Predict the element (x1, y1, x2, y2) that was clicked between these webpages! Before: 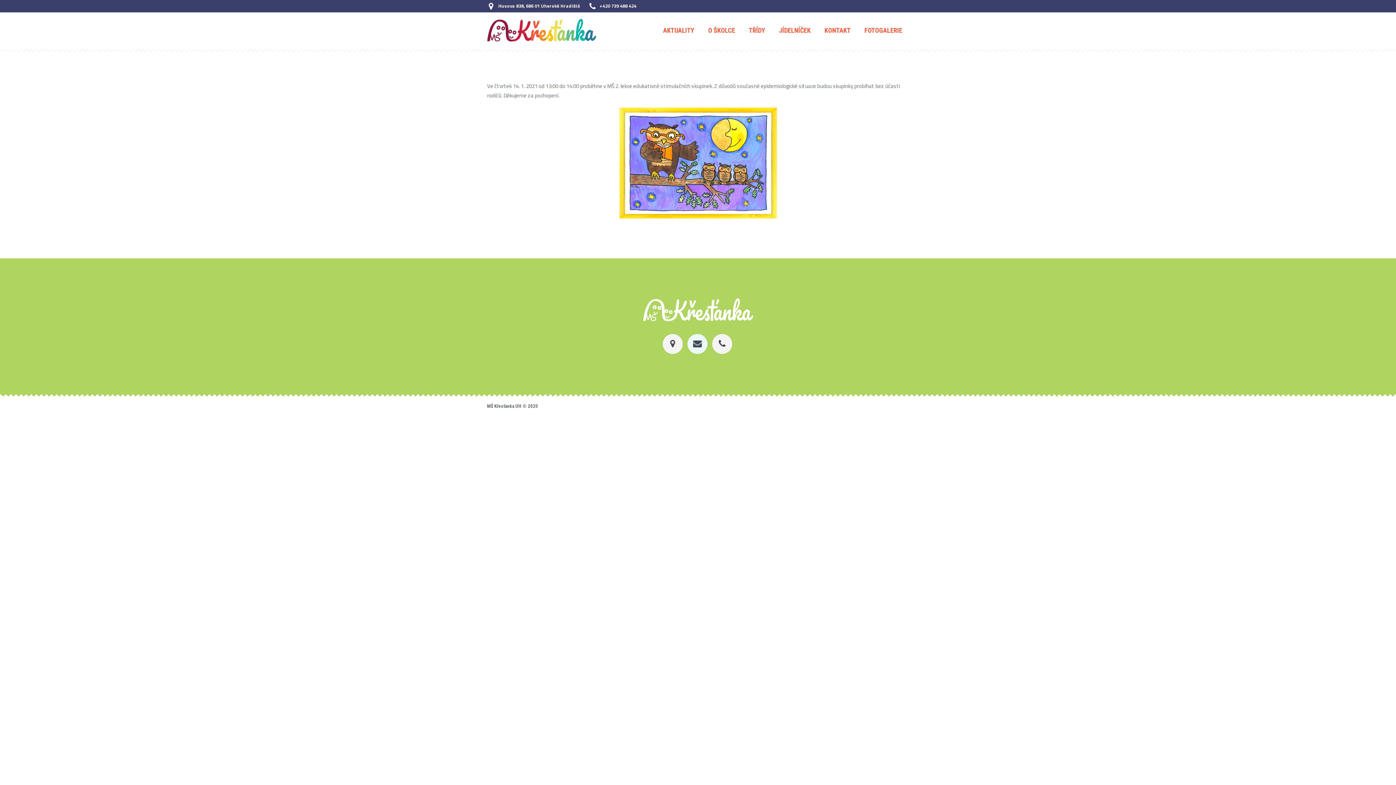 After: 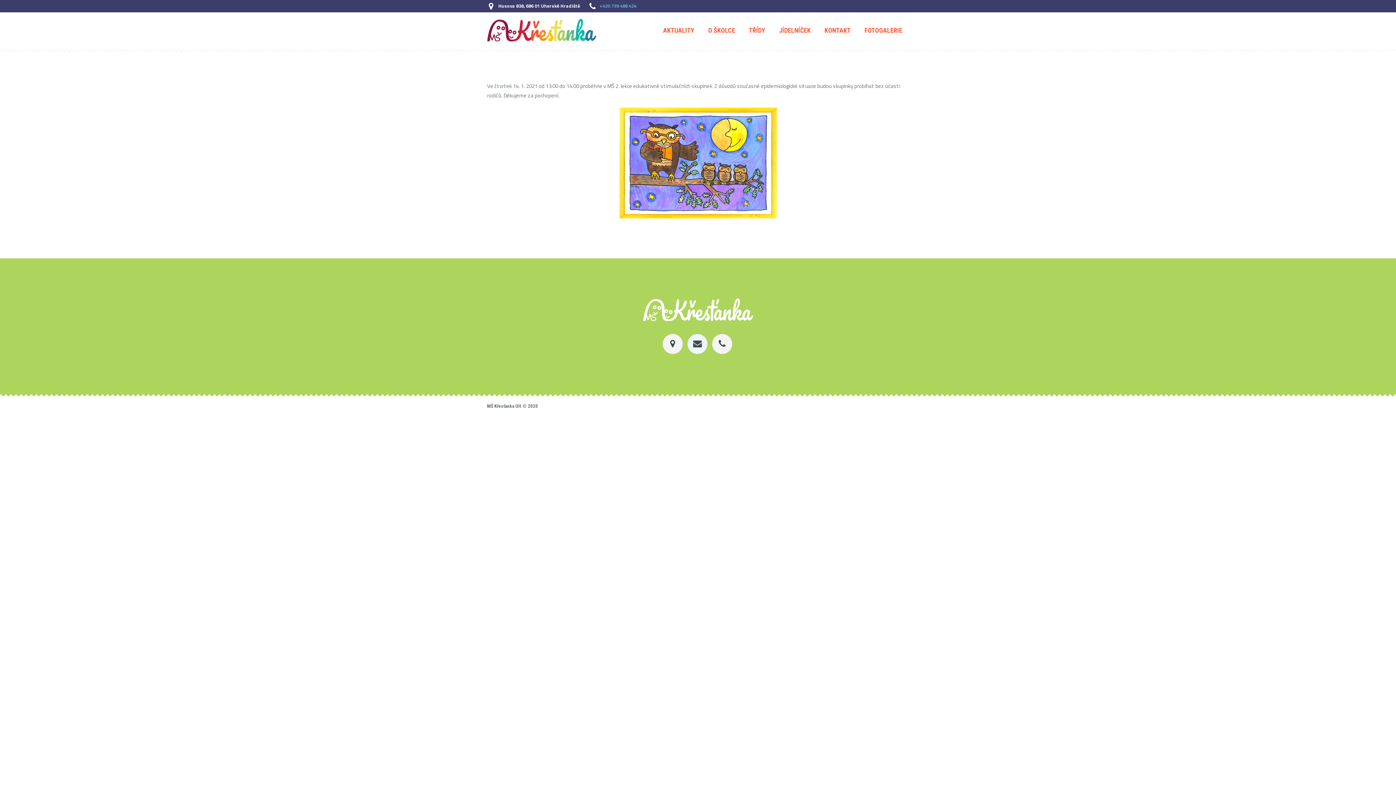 Action: bbox: (599, 2, 636, 9) label: +420 739 488 424